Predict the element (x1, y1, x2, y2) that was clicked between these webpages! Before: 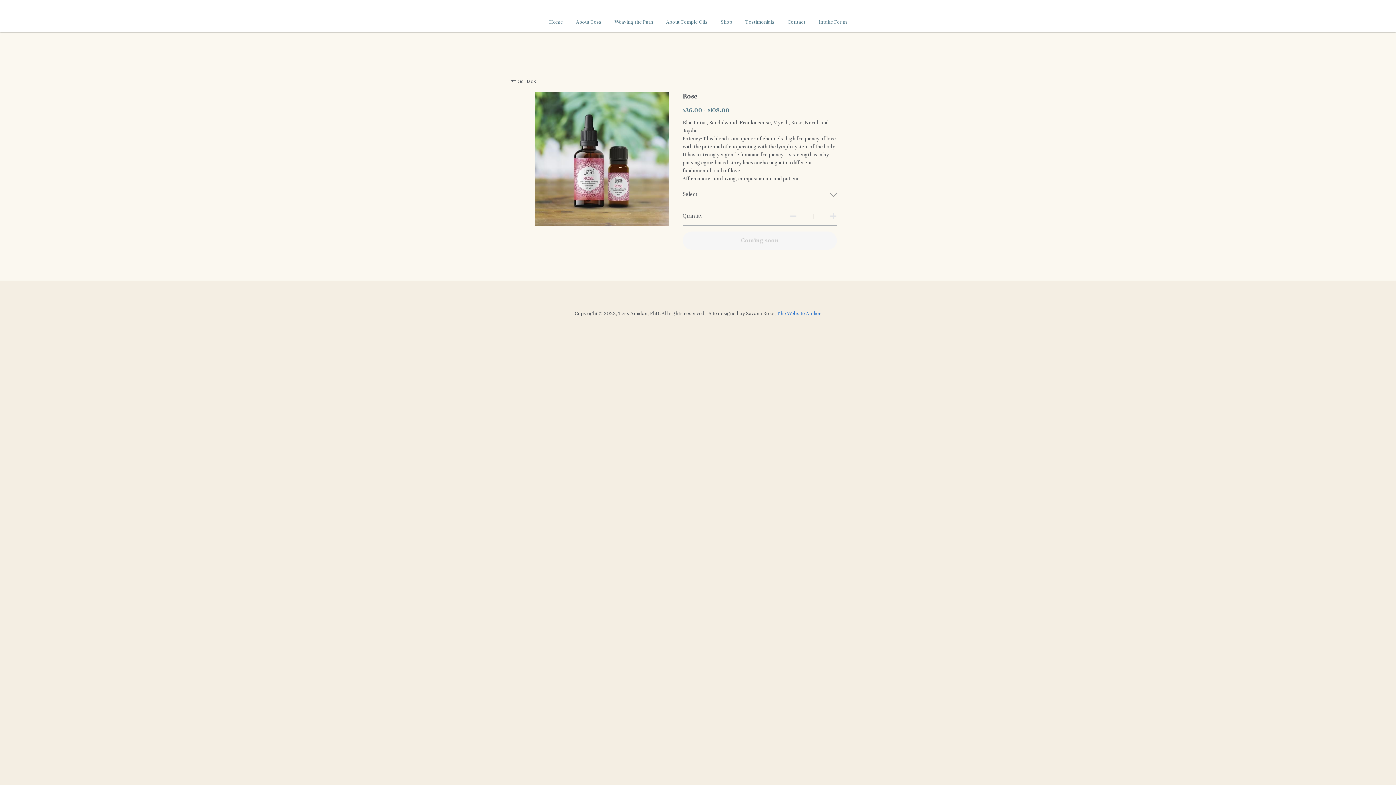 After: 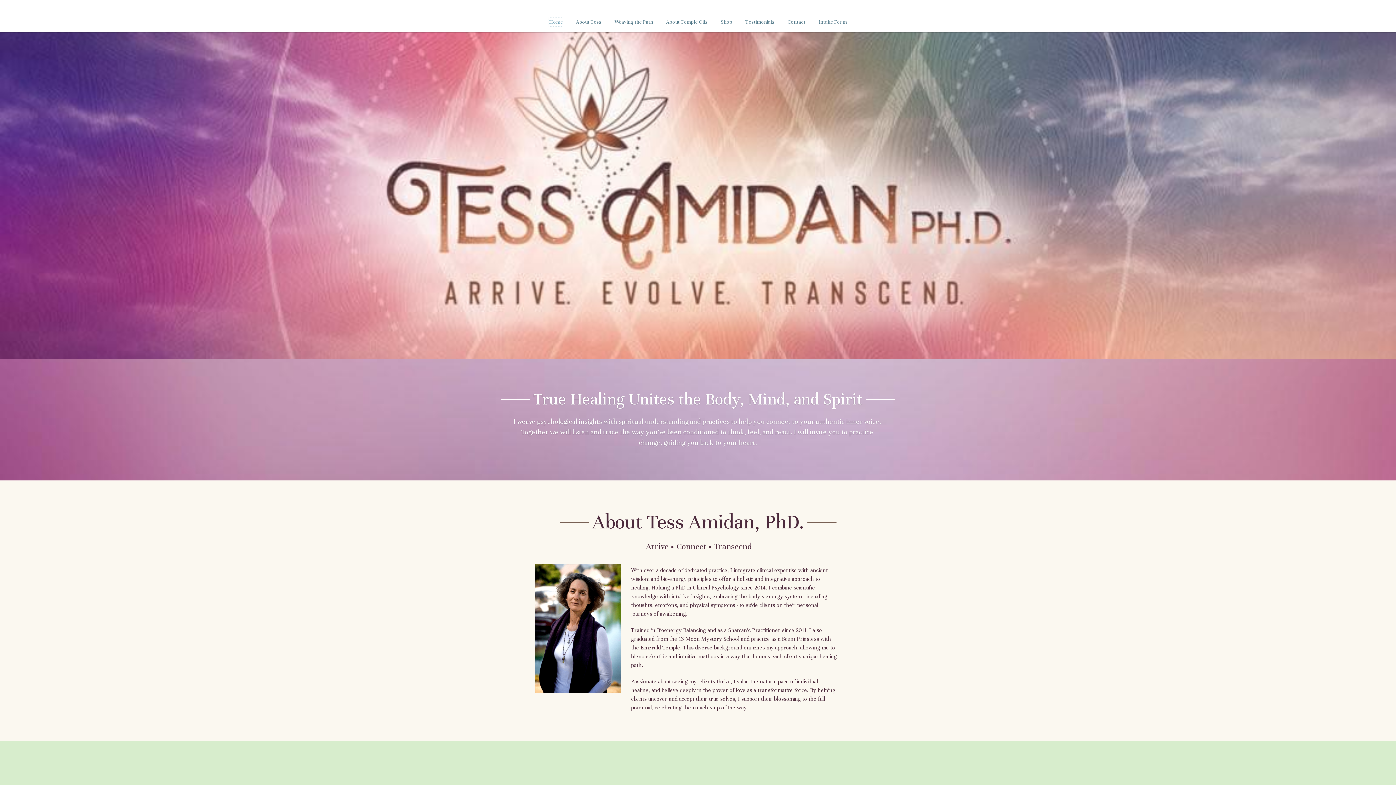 Action: bbox: (549, 17, 563, 26) label: Home